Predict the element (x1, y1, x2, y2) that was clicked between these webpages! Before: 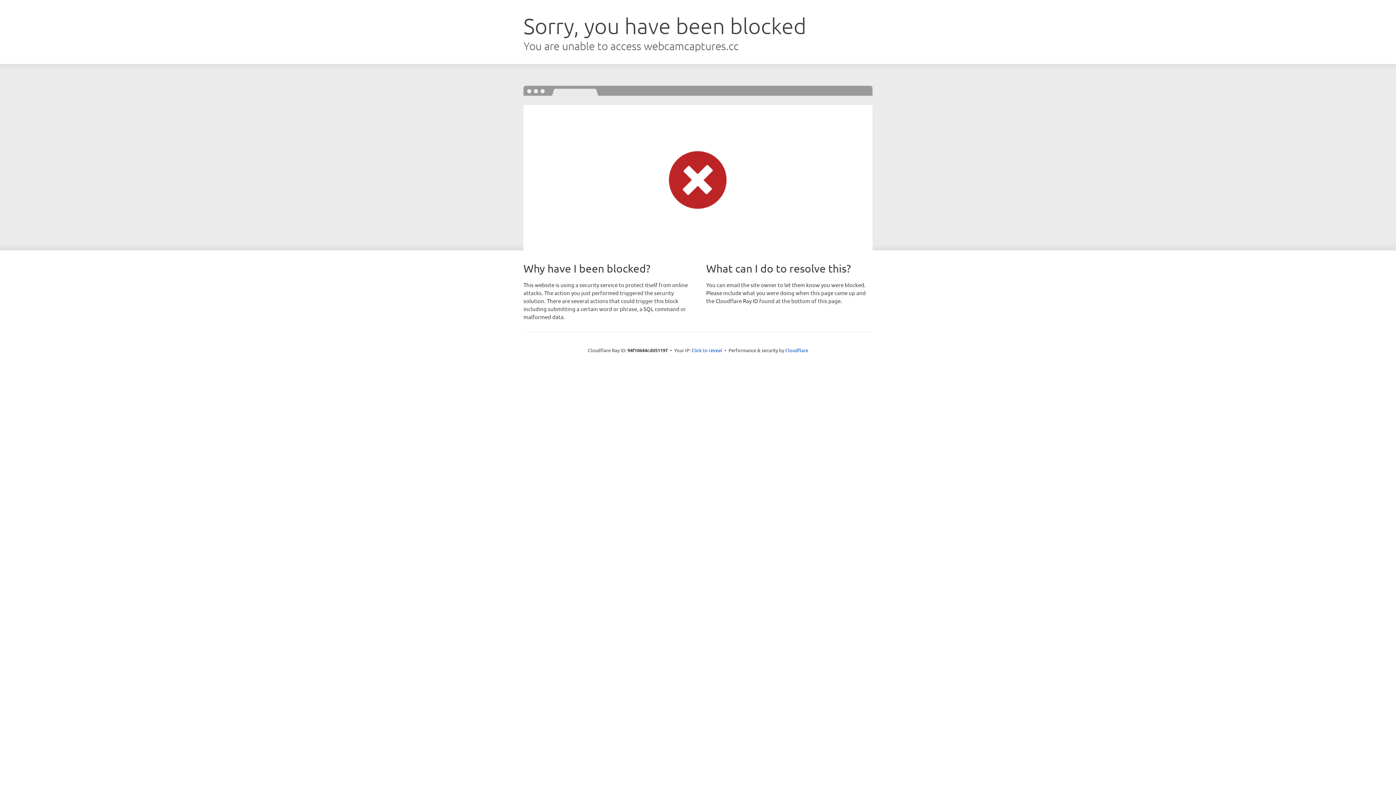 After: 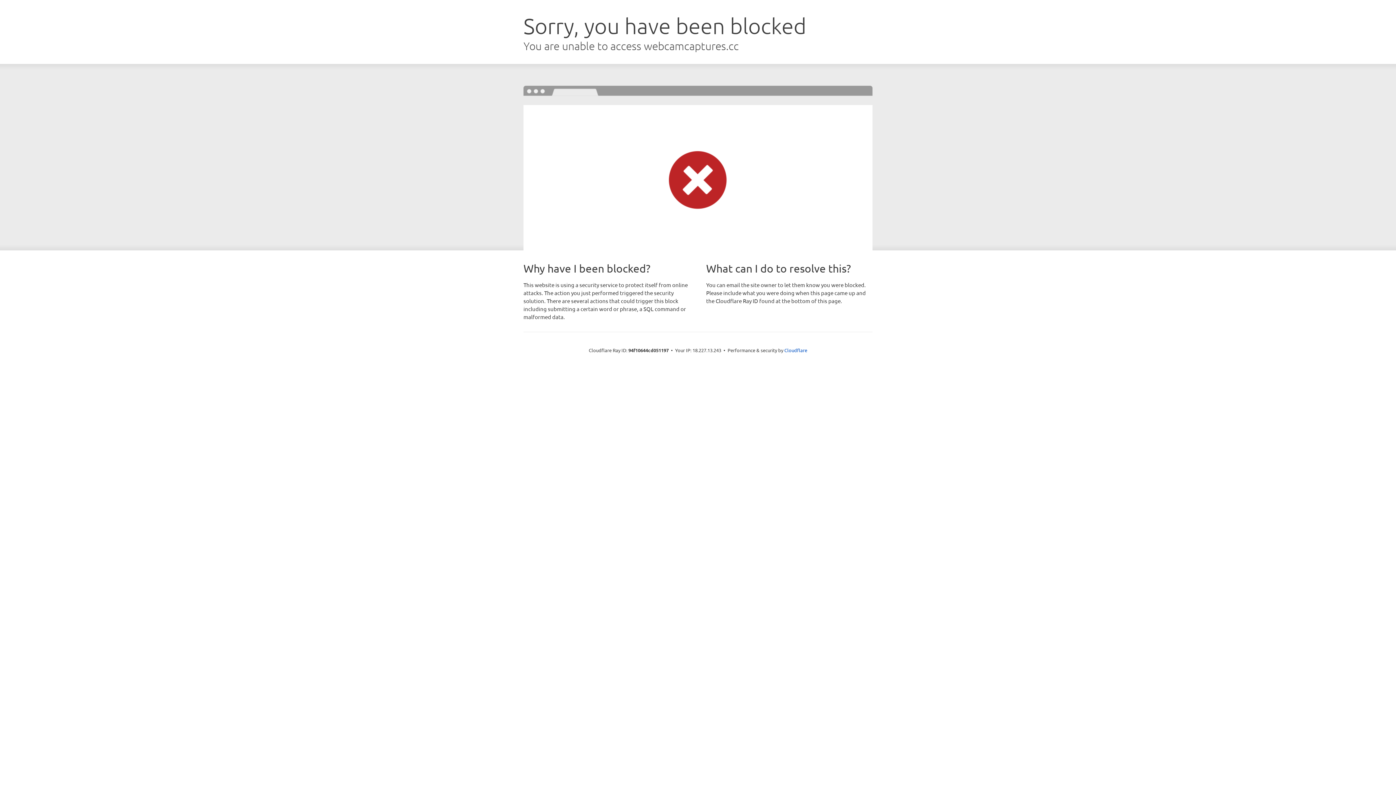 Action: bbox: (691, 346, 722, 353) label: Click to reveal